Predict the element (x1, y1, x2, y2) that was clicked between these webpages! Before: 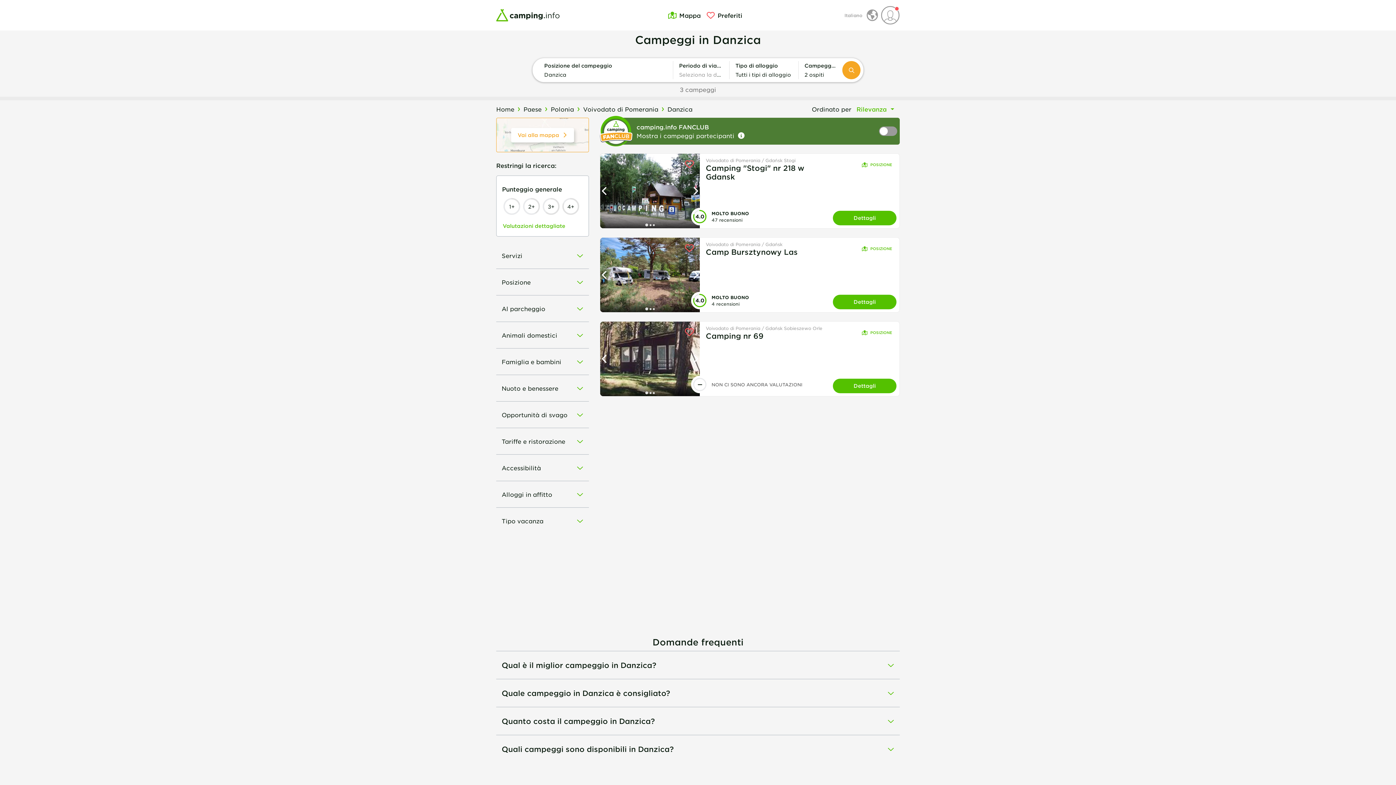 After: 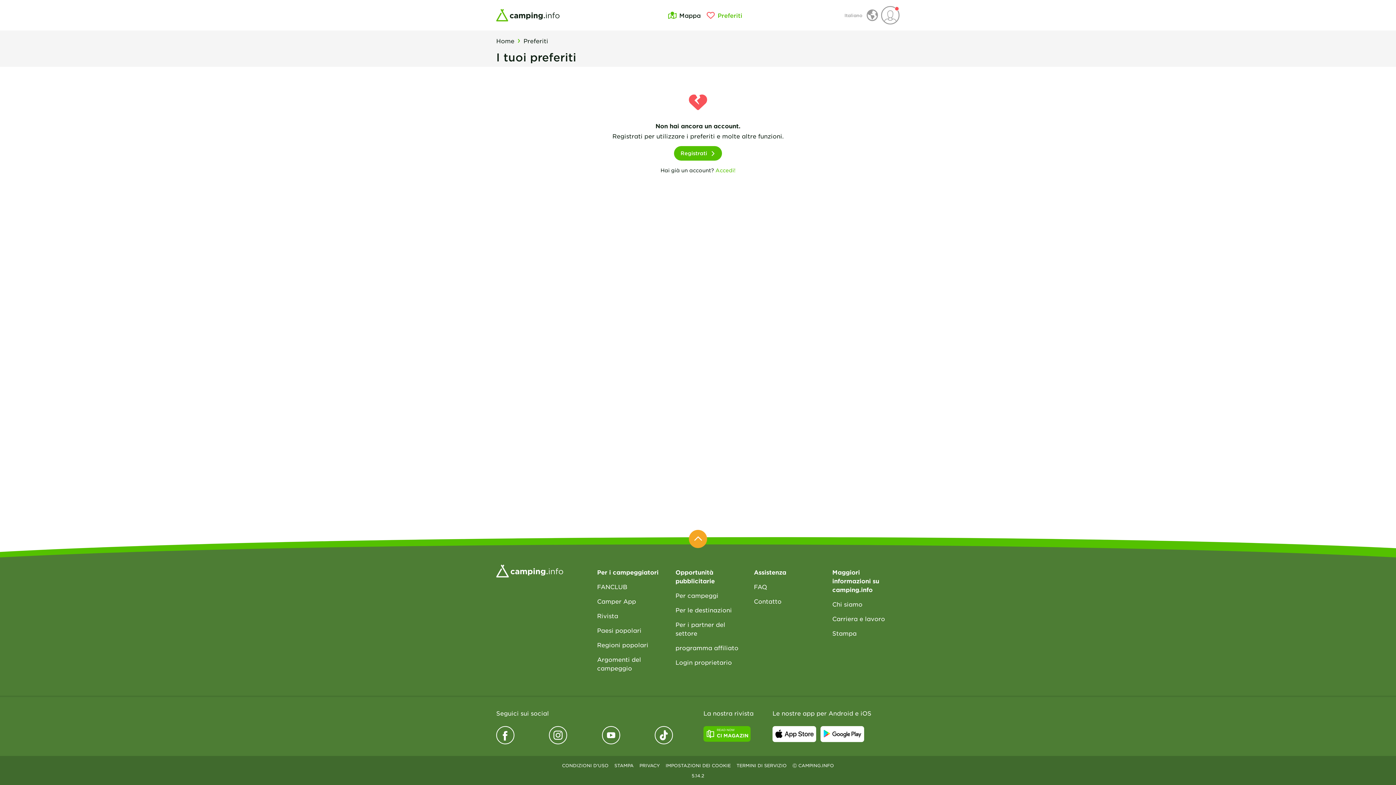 Action: label: Preferiti bbox: (703, 10, 745, 19)